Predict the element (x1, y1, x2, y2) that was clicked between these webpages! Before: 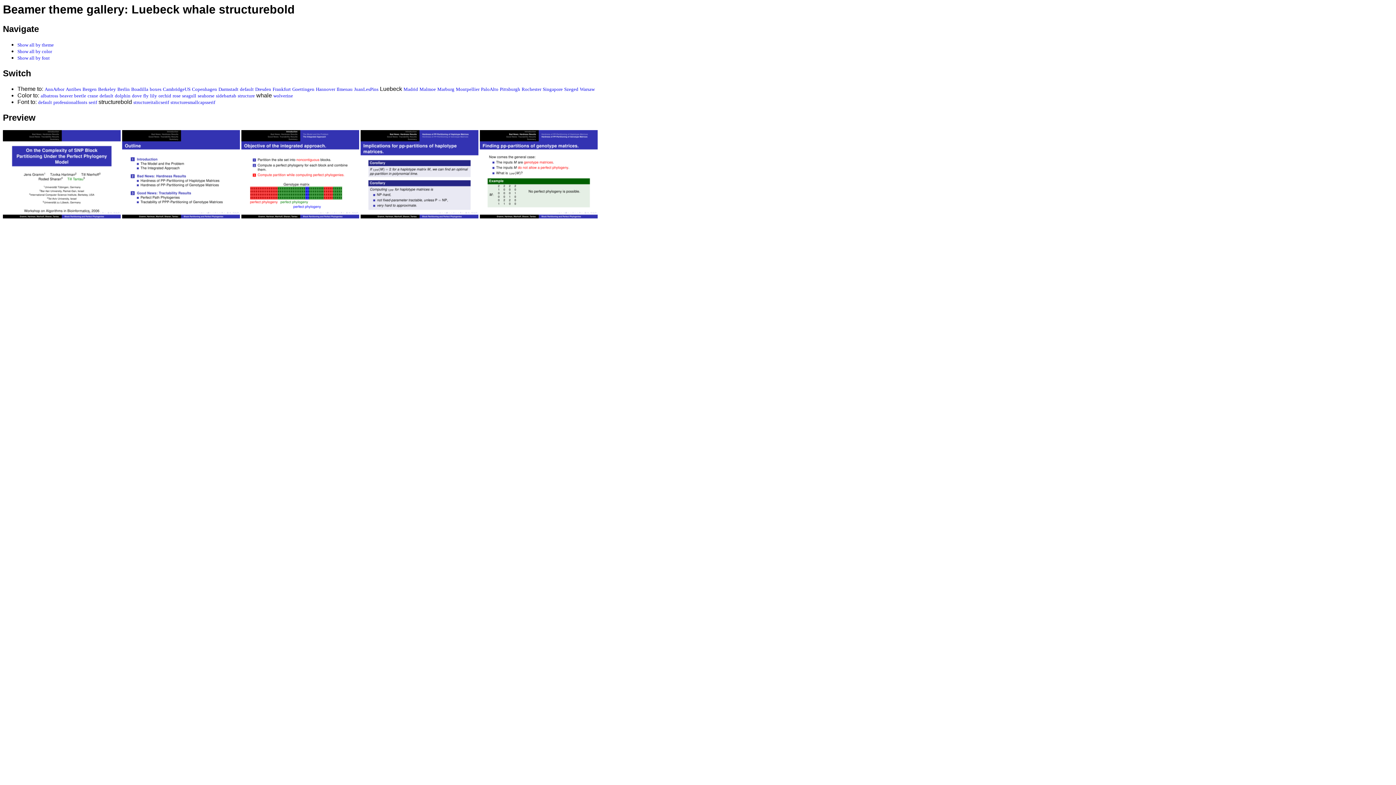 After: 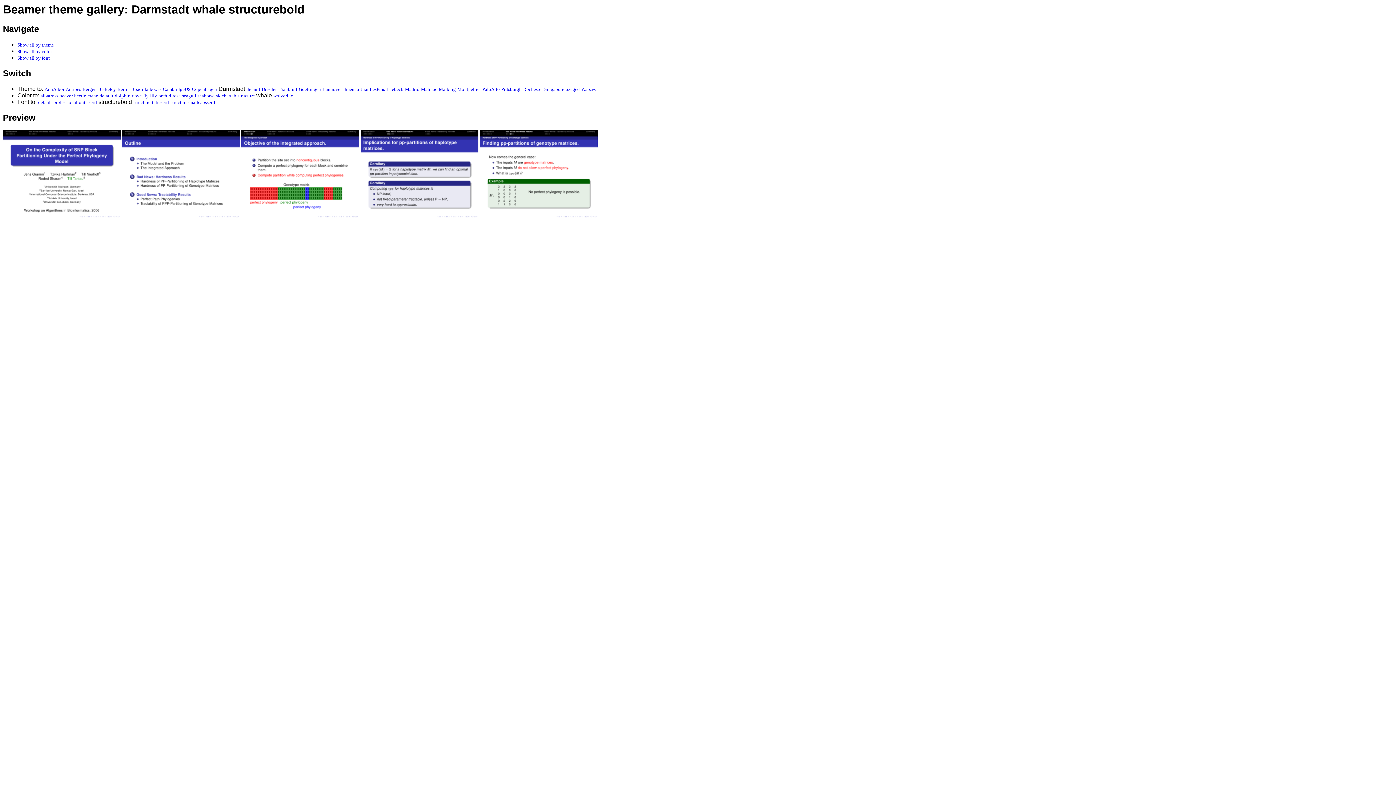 Action: label: Darmstadt bbox: (218, 86, 238, 92)